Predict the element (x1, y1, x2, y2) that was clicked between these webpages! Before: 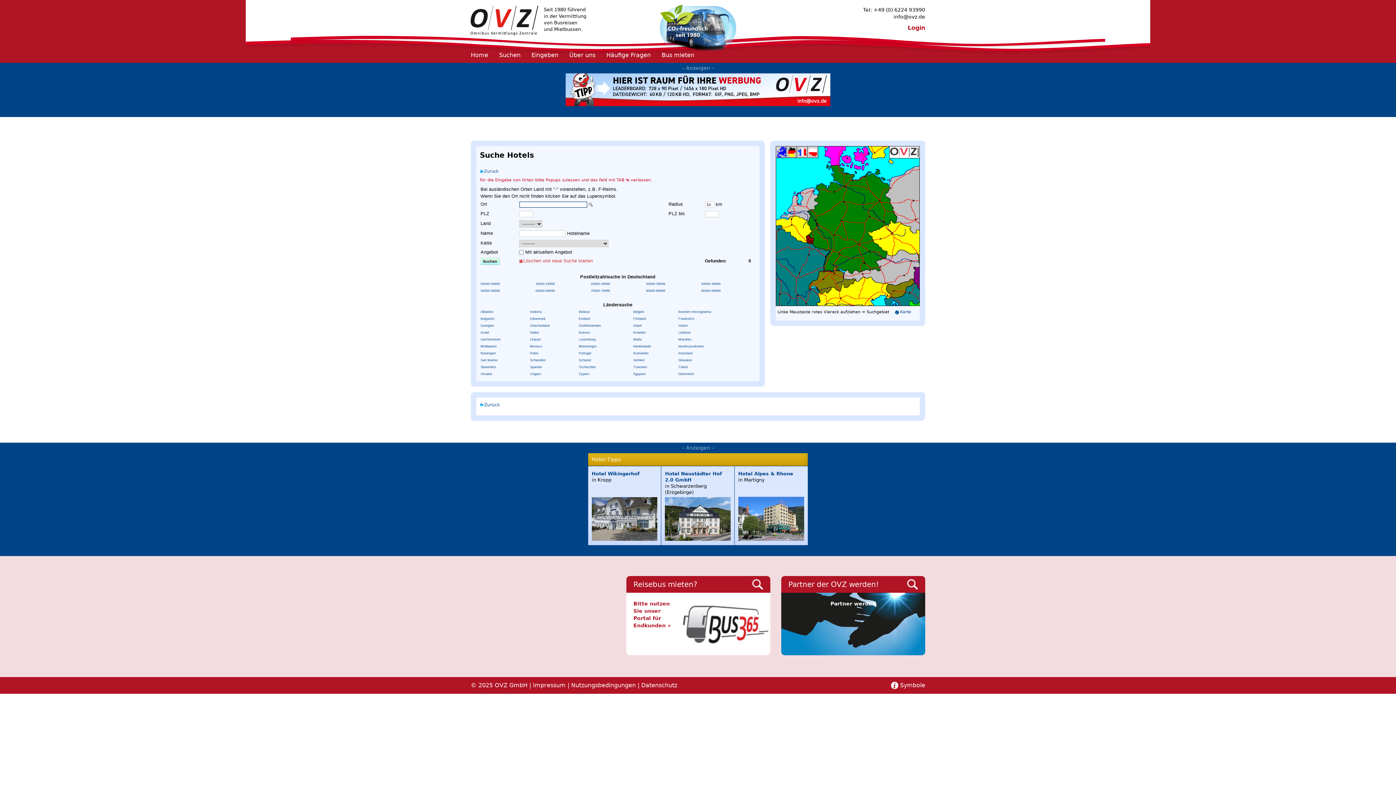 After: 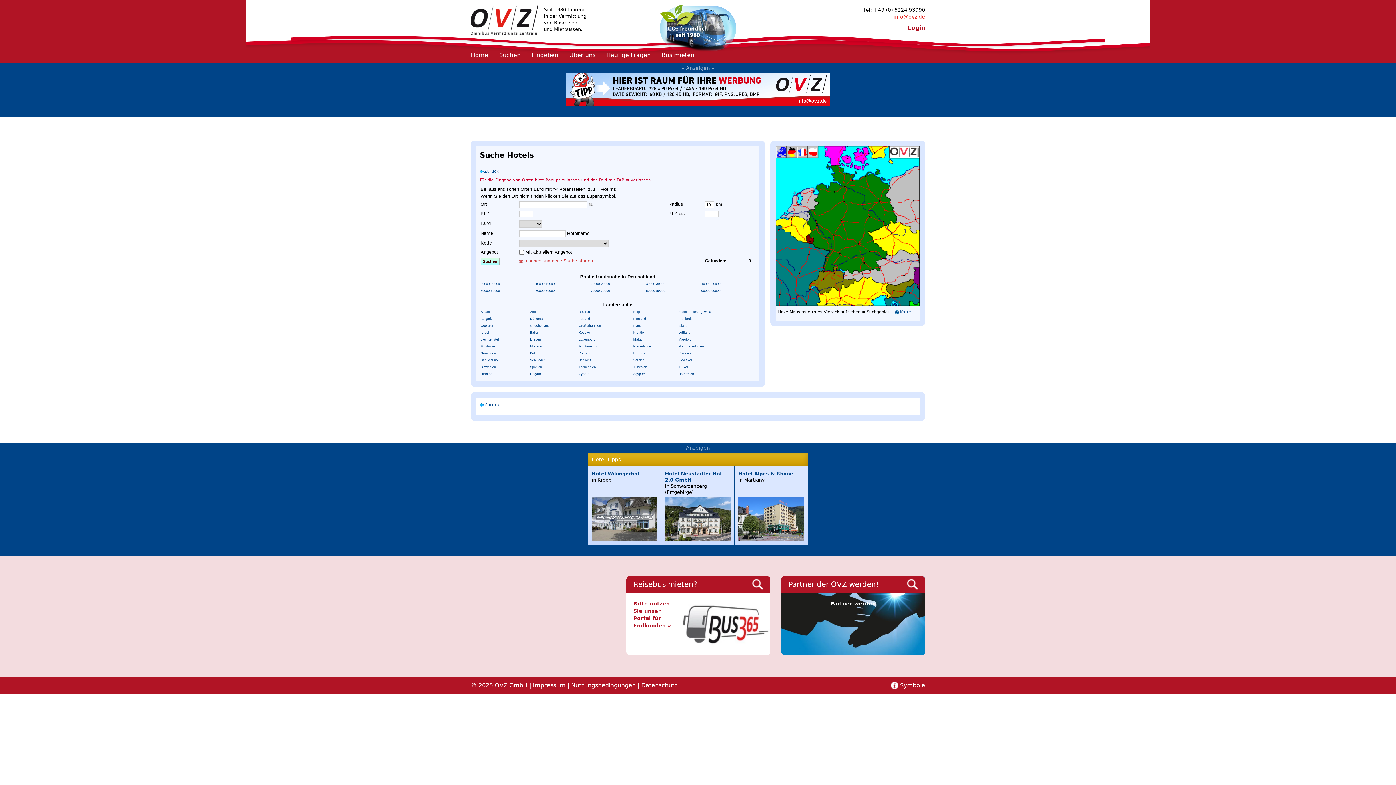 Action: bbox: (893, 13, 925, 19) label: info@ovz.de